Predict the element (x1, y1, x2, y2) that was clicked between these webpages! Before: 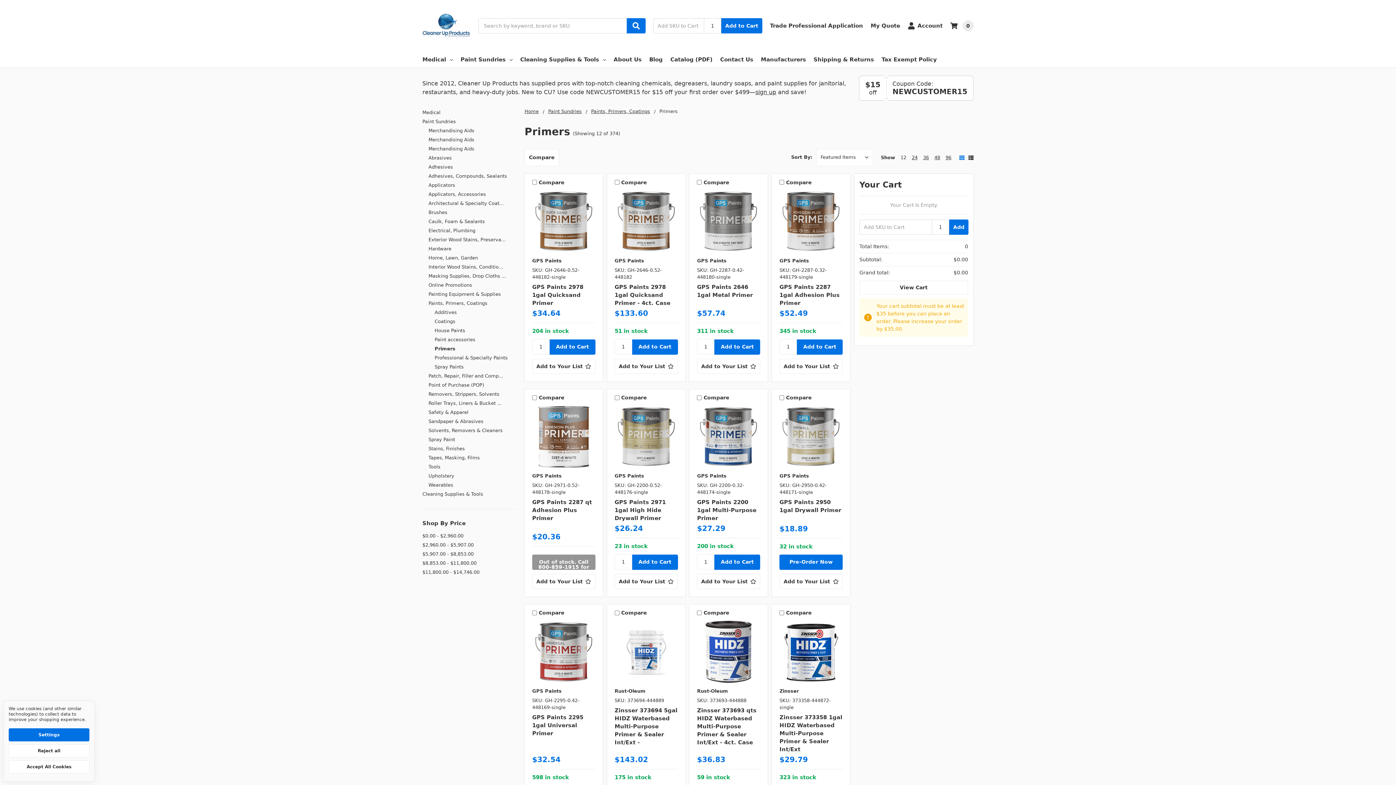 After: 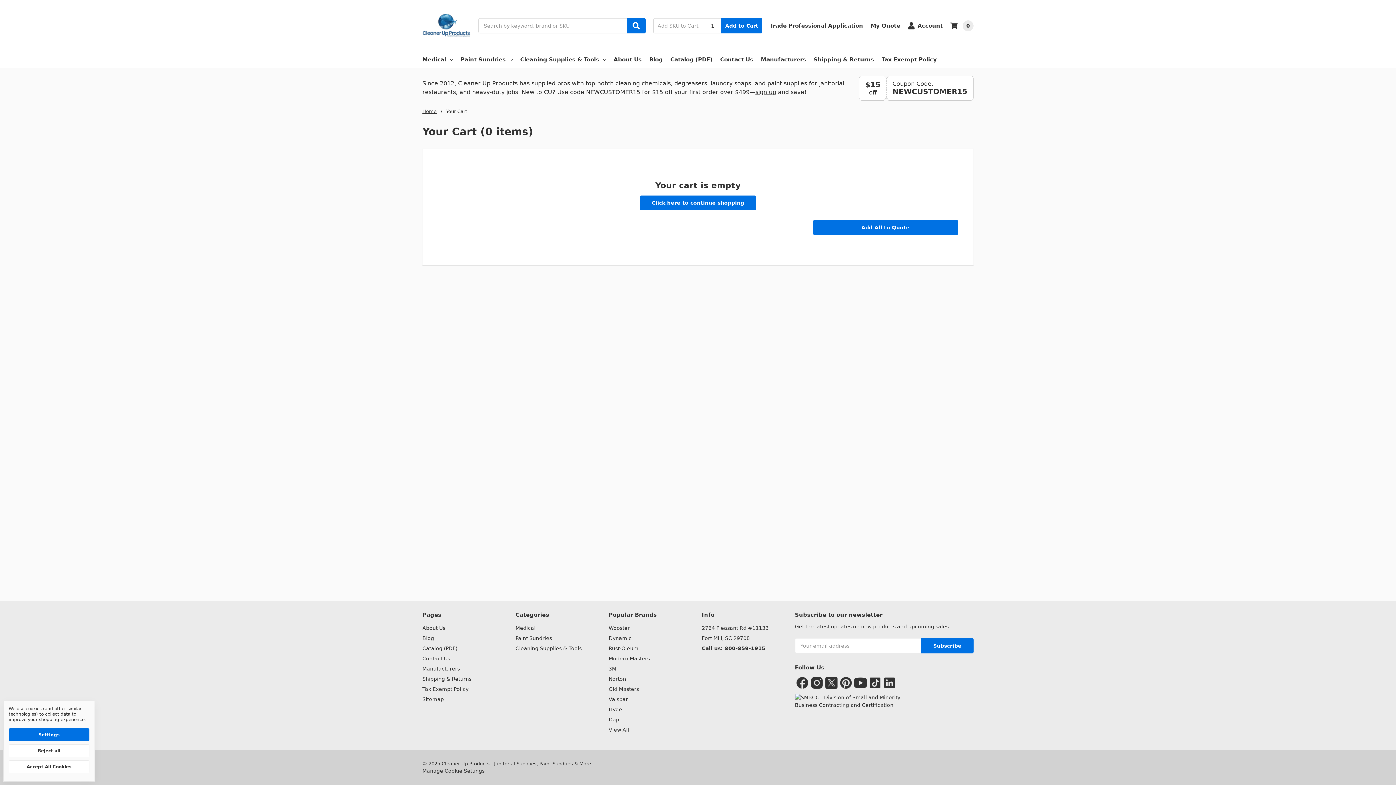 Action: label: View Cart bbox: (859, 280, 968, 294)